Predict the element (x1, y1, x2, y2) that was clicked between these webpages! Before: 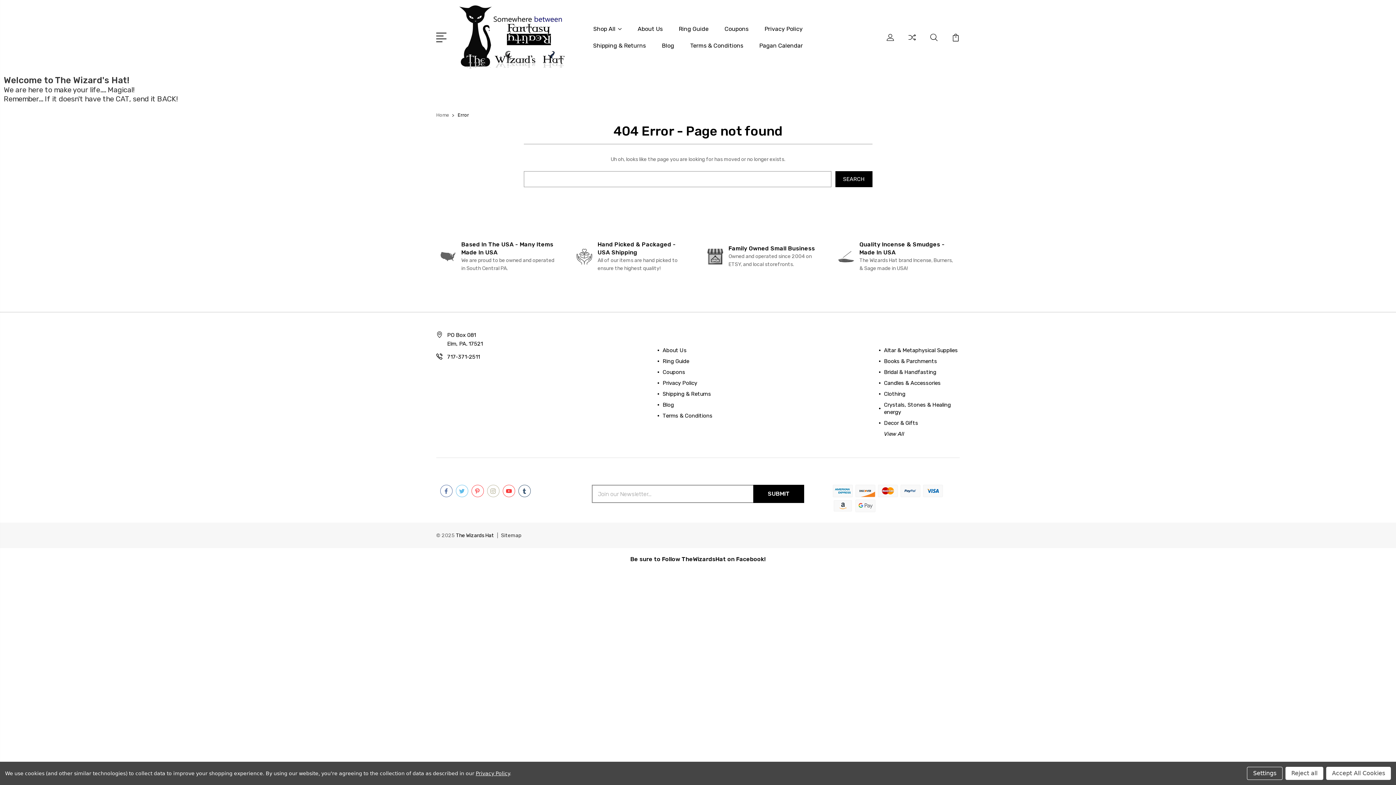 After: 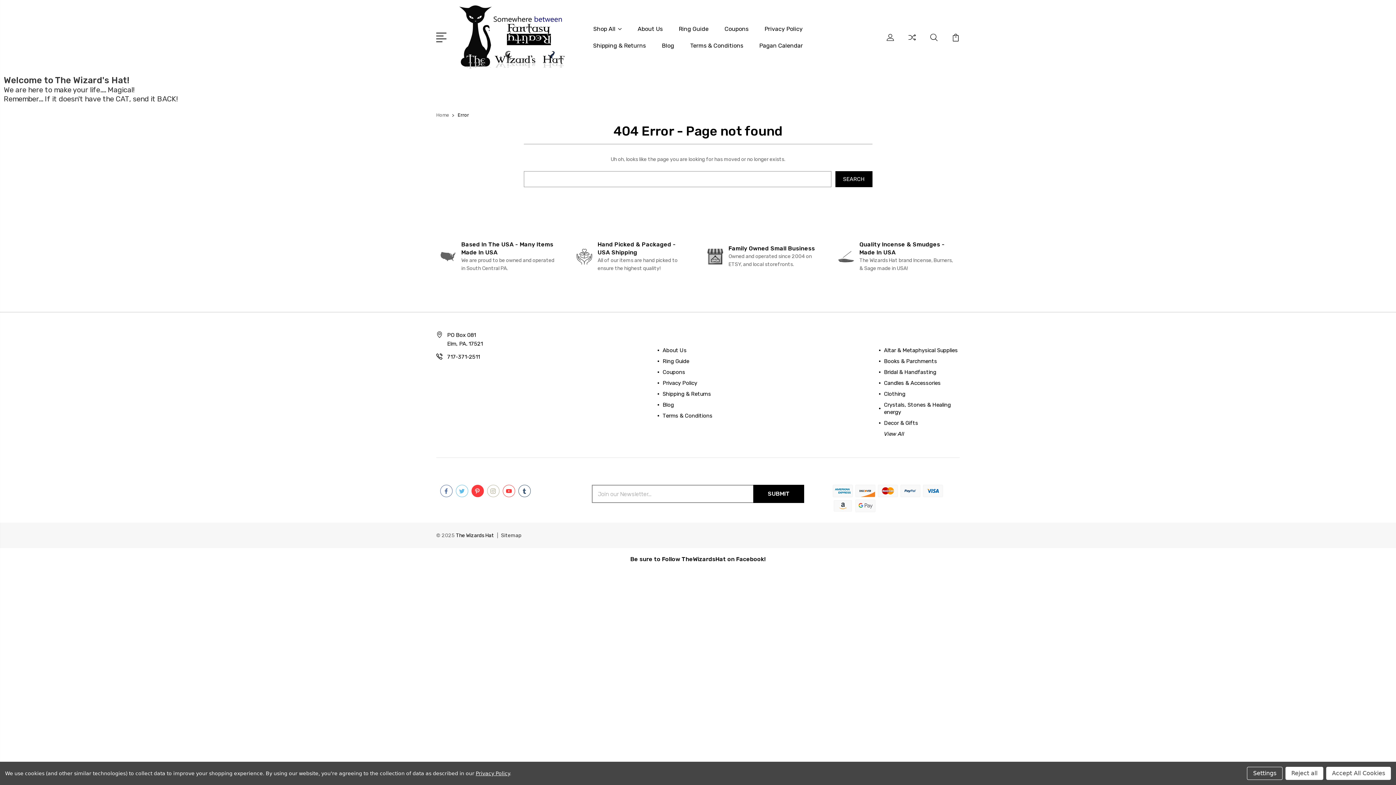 Action: bbox: (471, 485, 483, 497)